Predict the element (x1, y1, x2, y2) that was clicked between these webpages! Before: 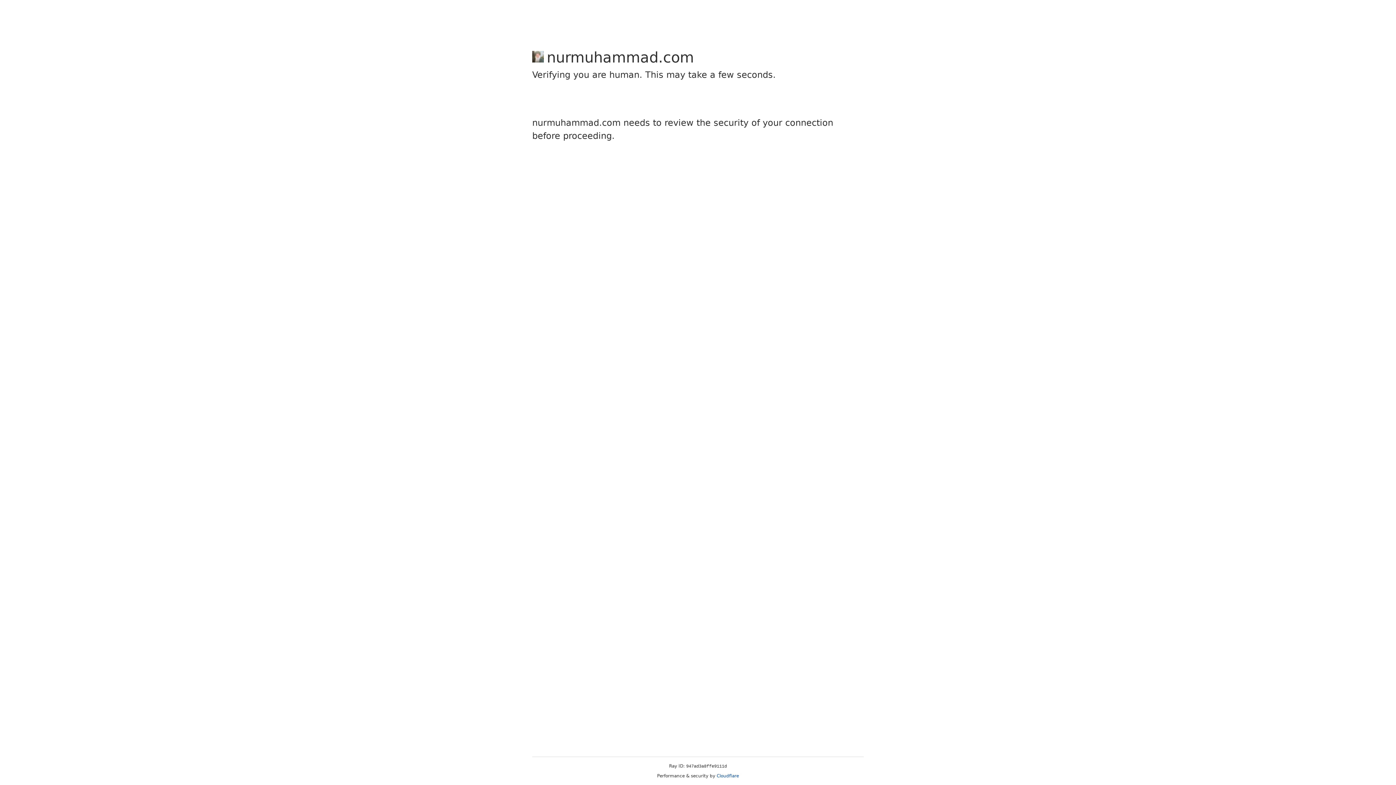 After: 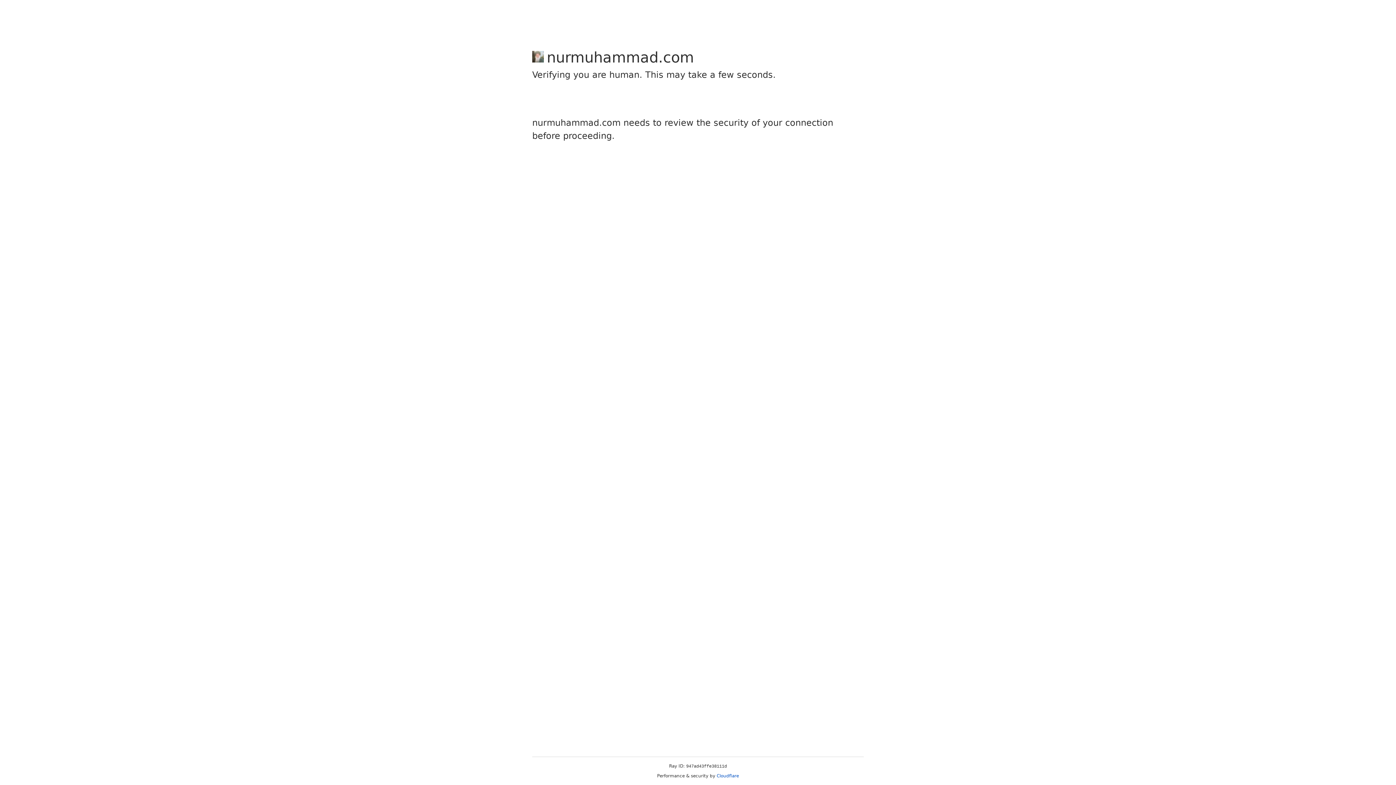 Action: label: Cloudflare bbox: (716, 773, 739, 778)